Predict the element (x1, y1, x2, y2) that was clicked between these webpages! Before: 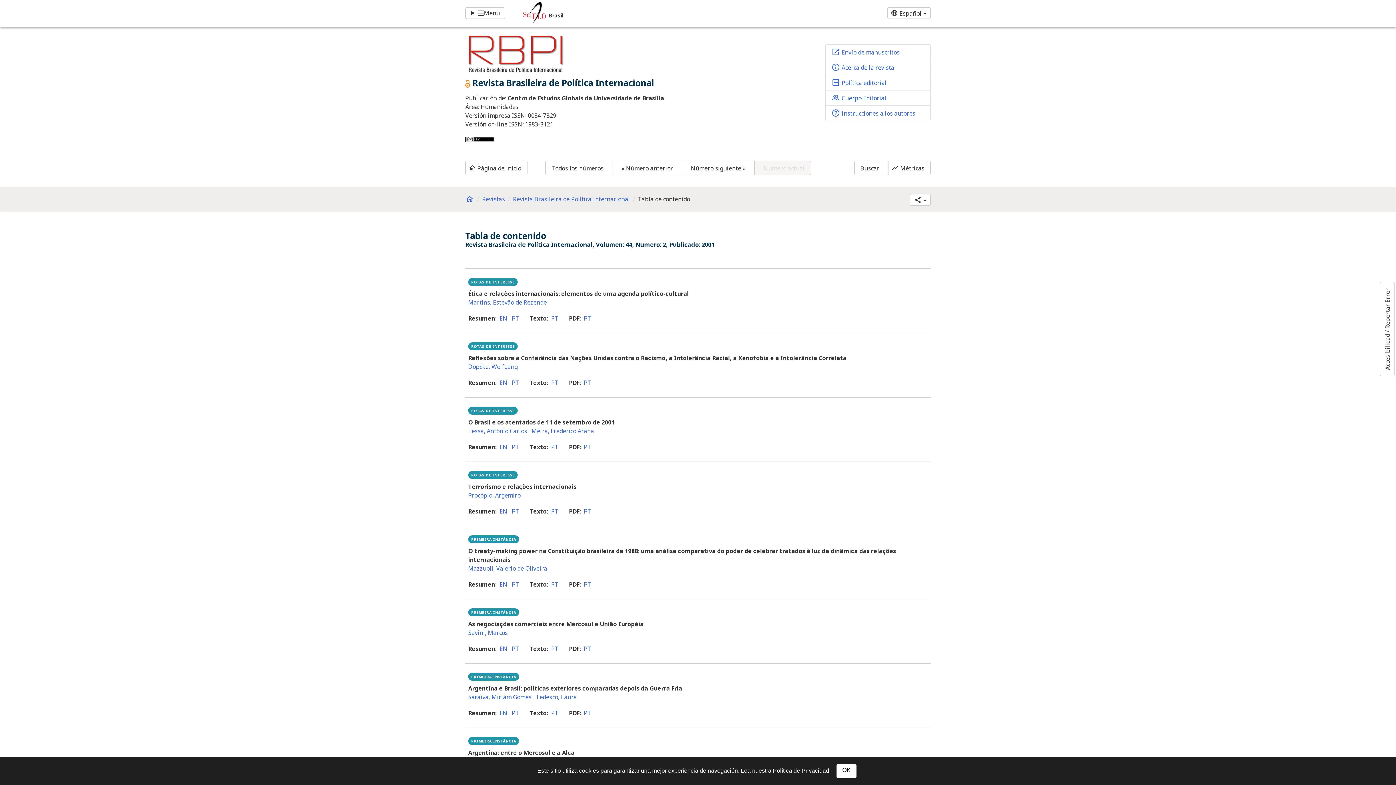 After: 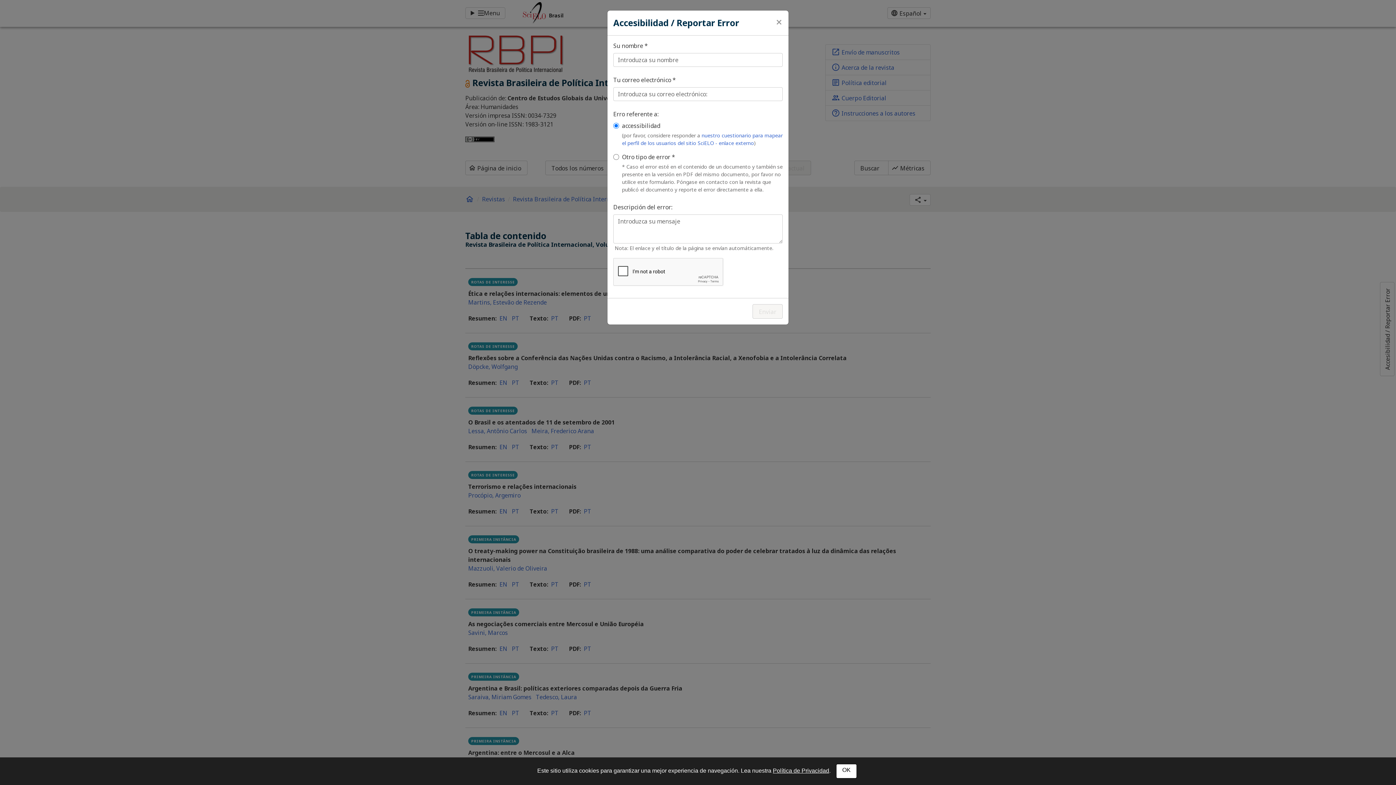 Action: bbox: (1380, 282, 1394, 376) label: Accesibilidad / Reportar Error